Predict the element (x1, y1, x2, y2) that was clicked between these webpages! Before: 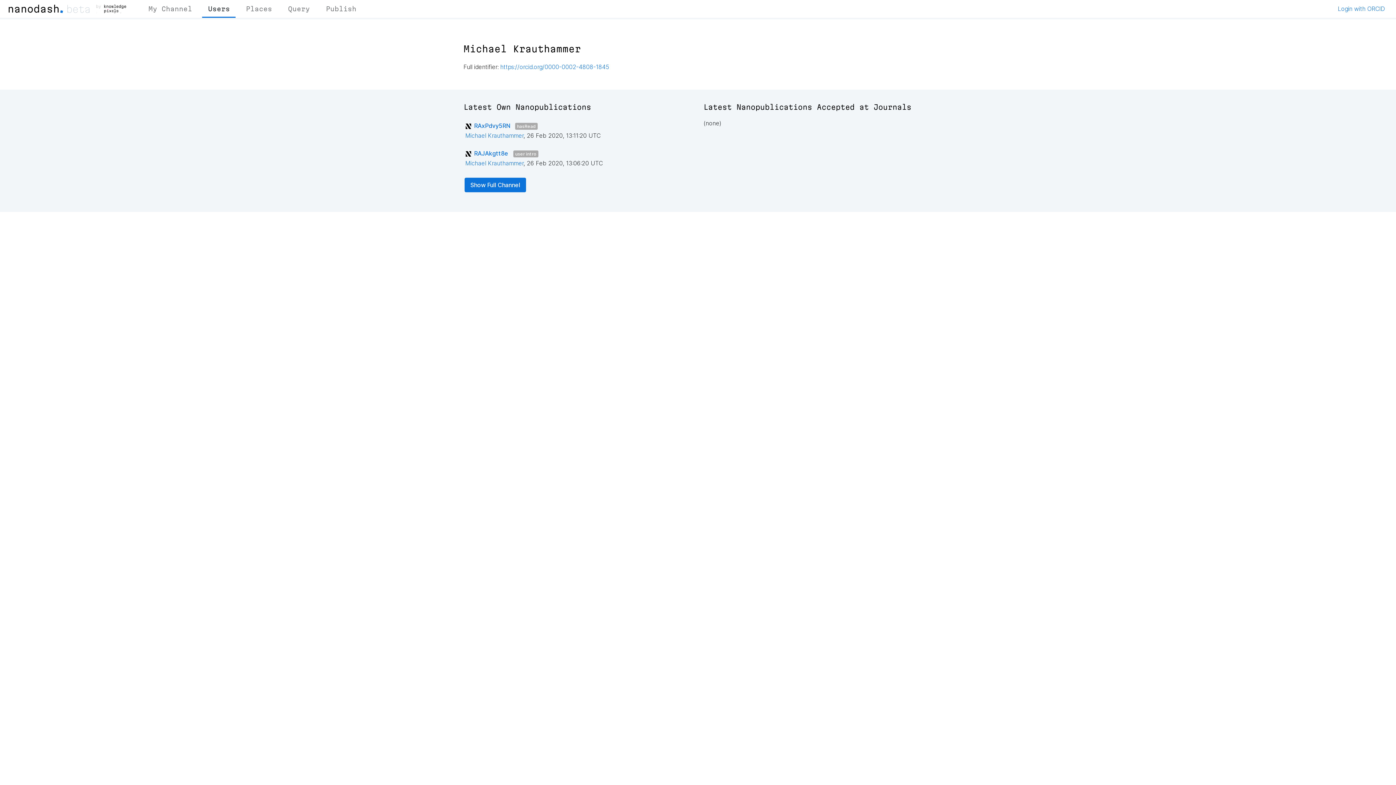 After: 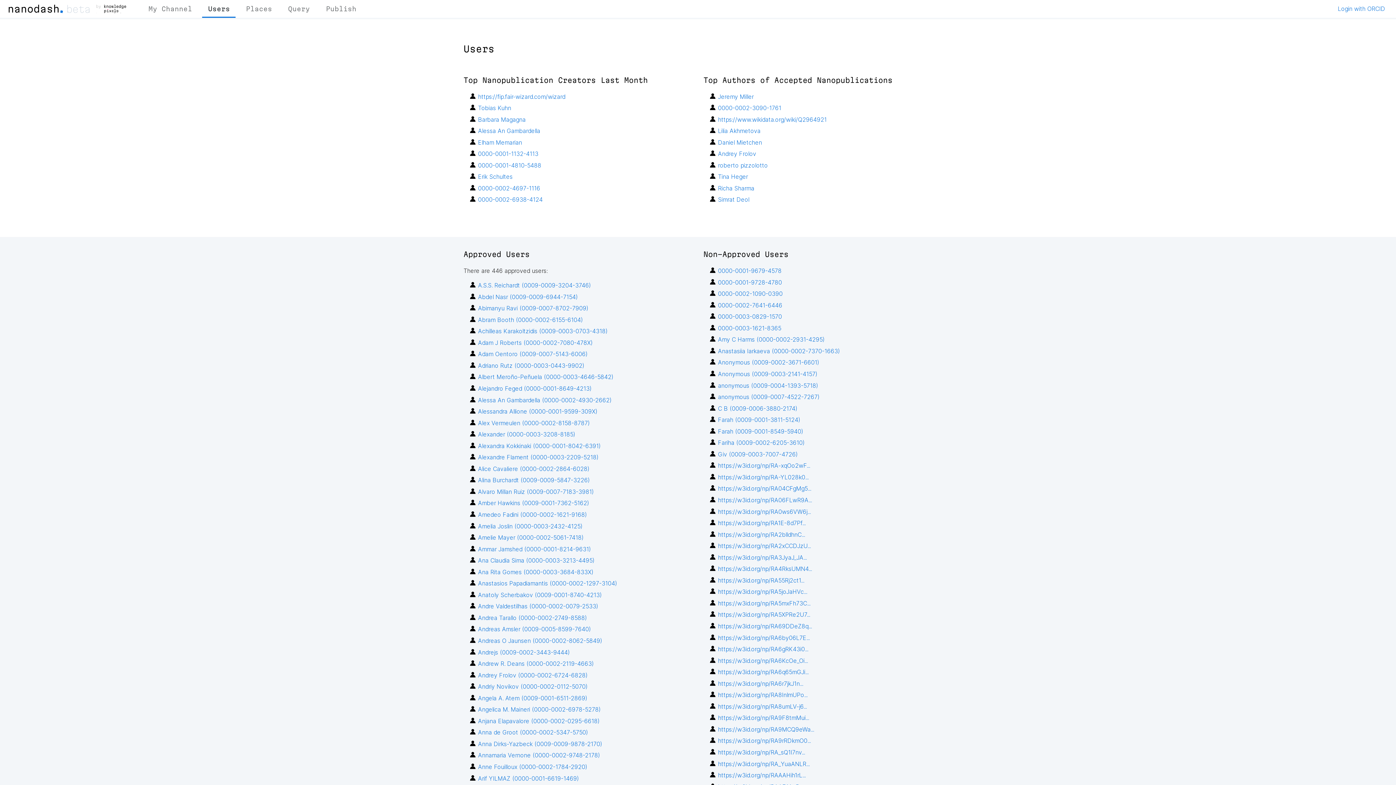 Action: bbox: (202, 0, 235, 17) label: Users